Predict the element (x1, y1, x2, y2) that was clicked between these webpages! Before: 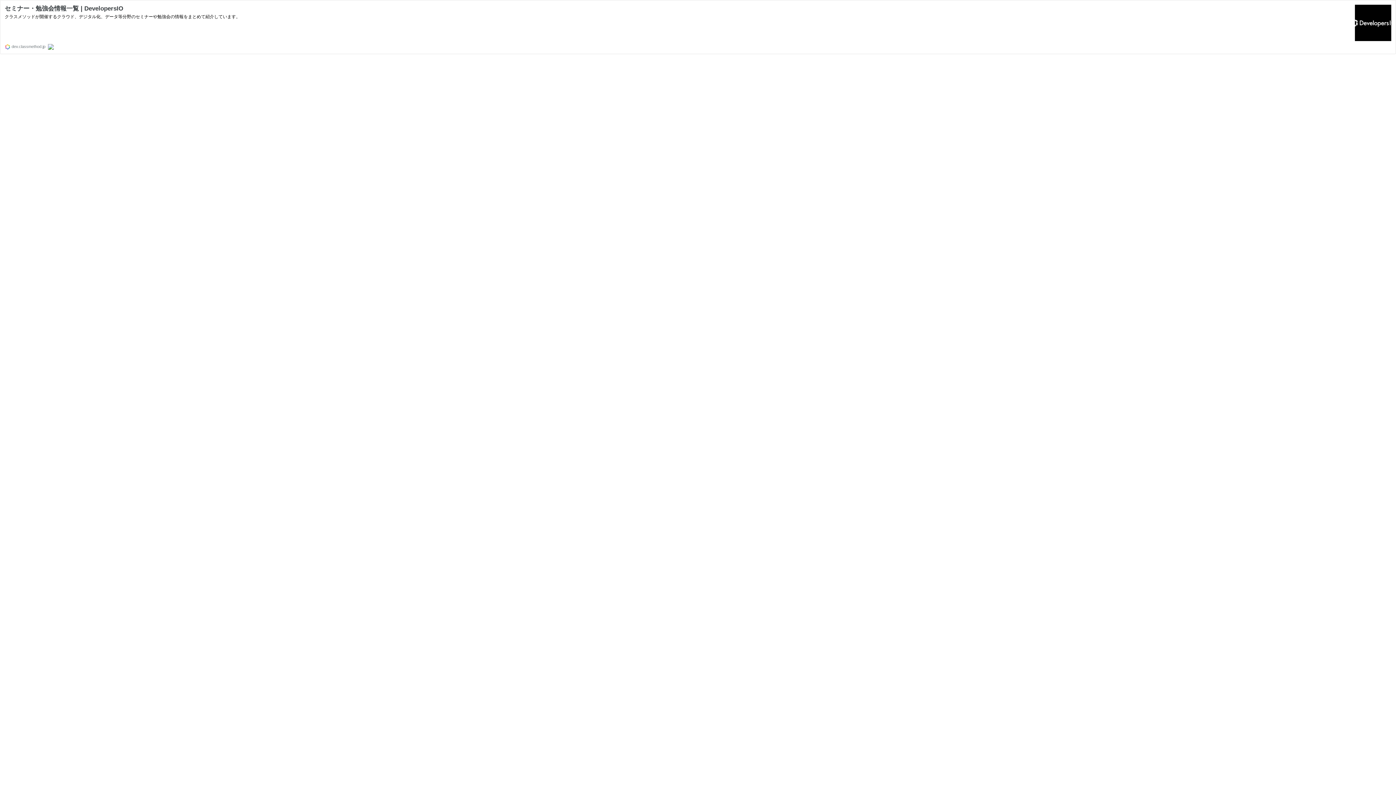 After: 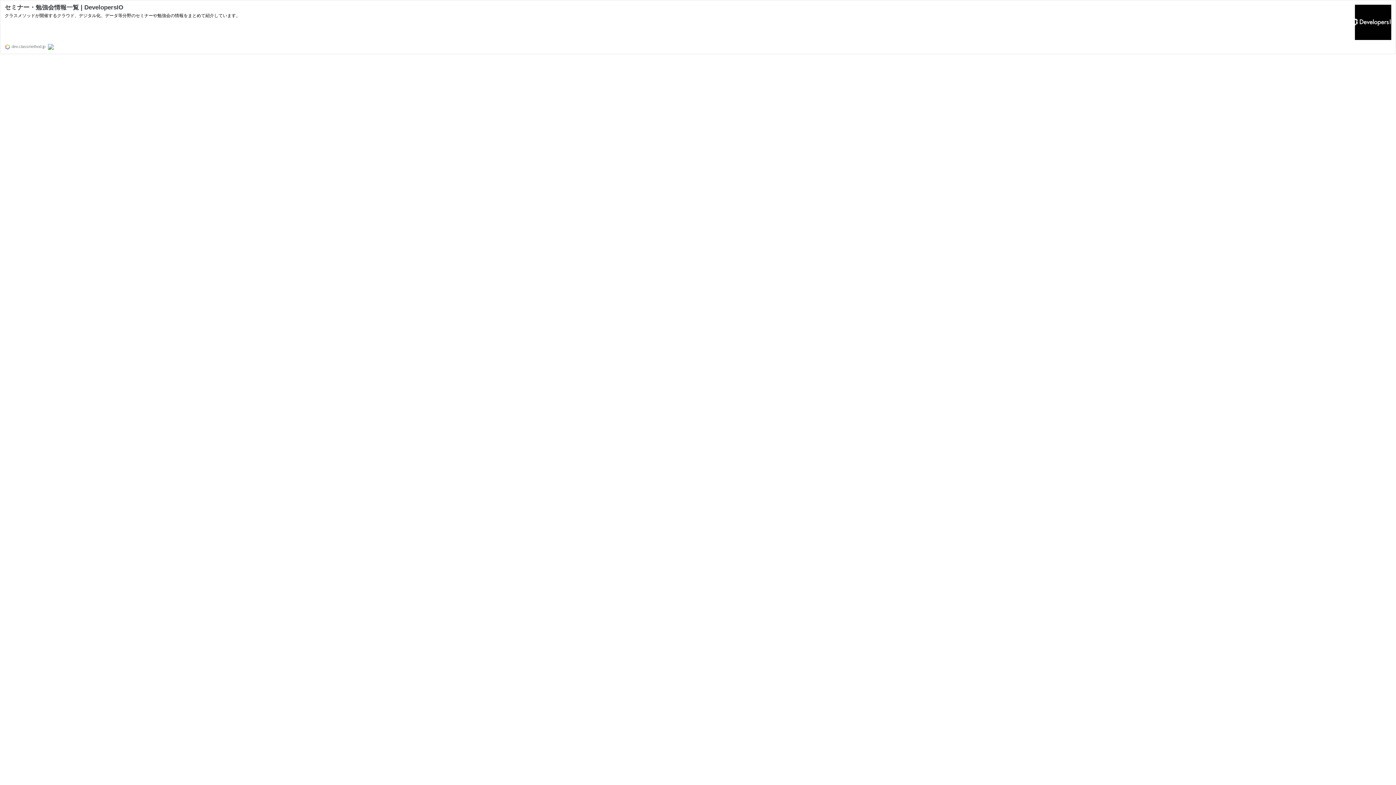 Action: bbox: (1355, 36, 1391, 42)